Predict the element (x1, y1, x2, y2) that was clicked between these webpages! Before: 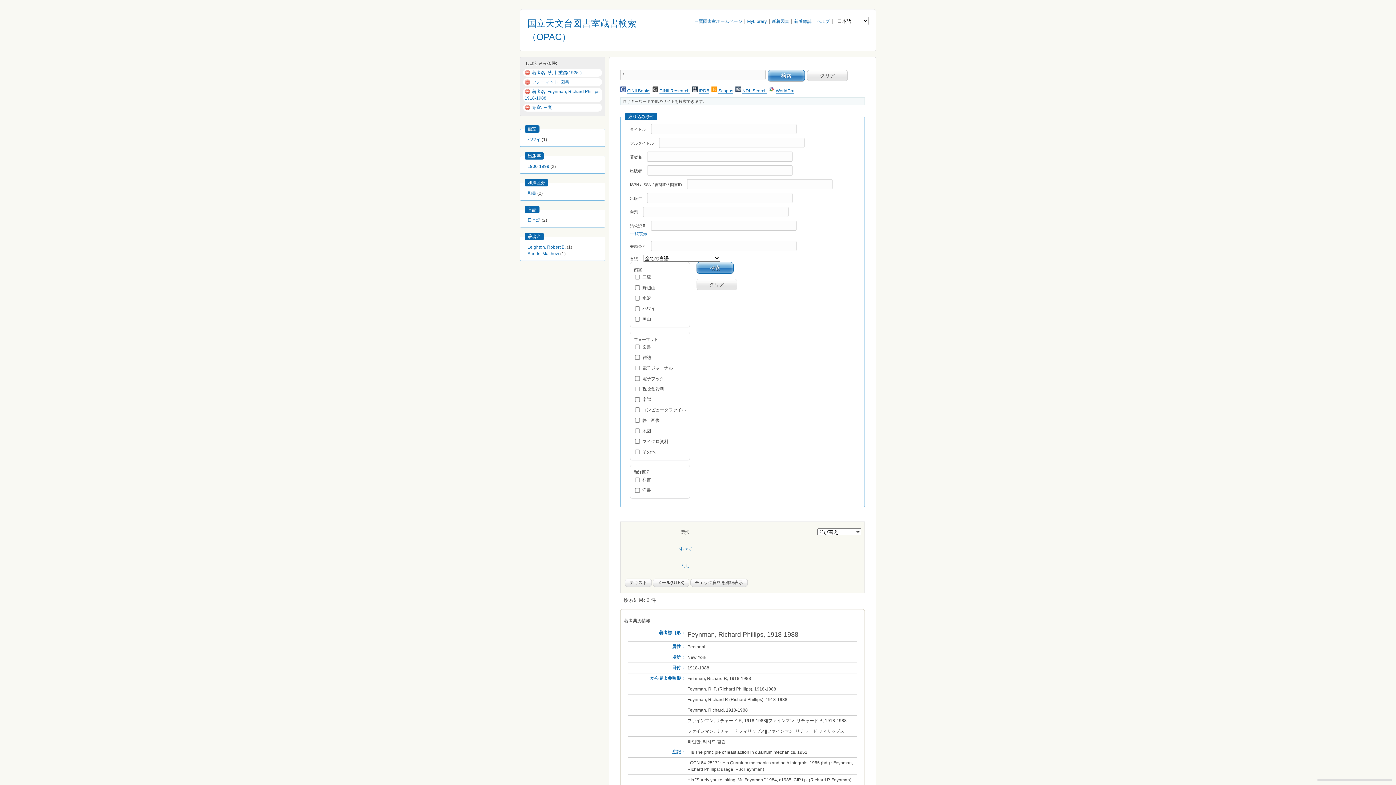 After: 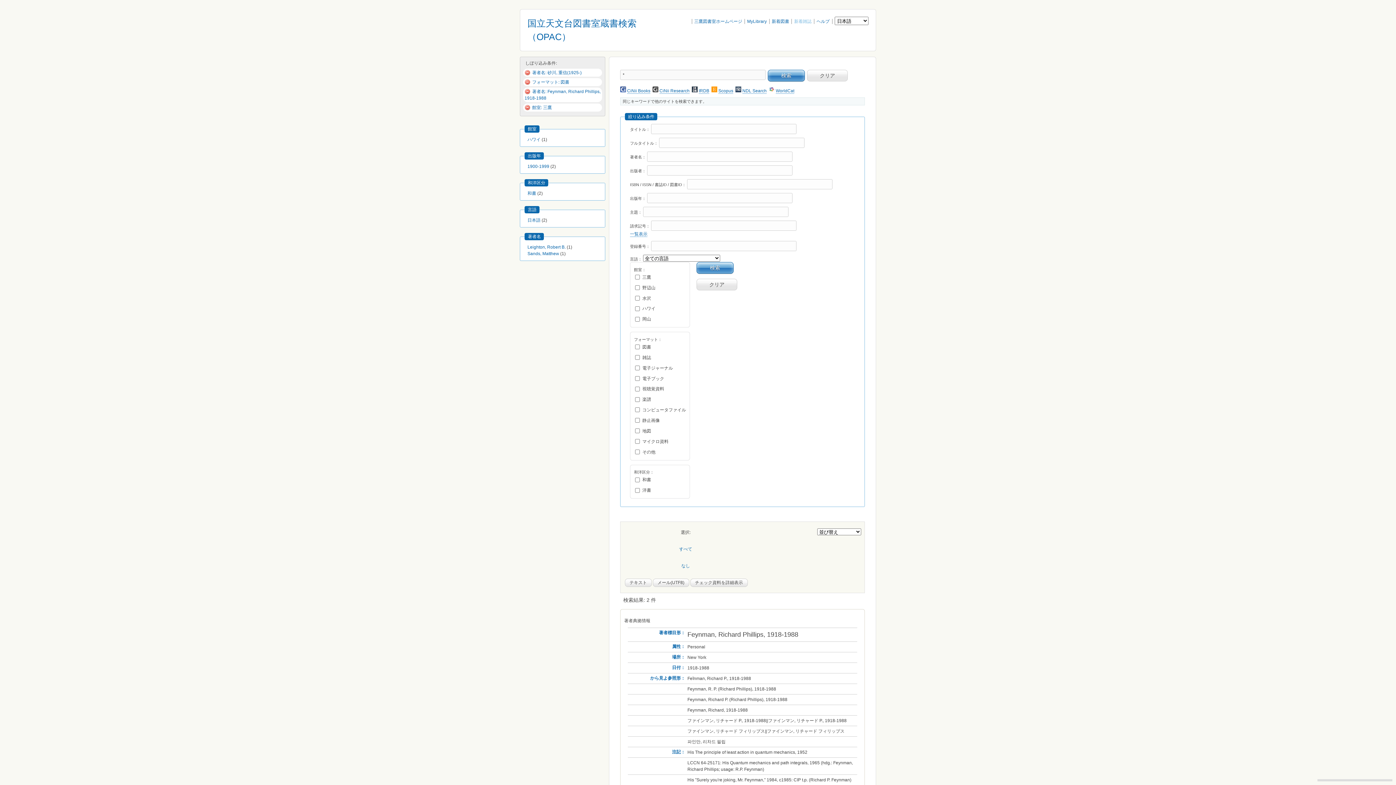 Action: label: 新着雑誌 bbox: (794, 18, 811, 24)